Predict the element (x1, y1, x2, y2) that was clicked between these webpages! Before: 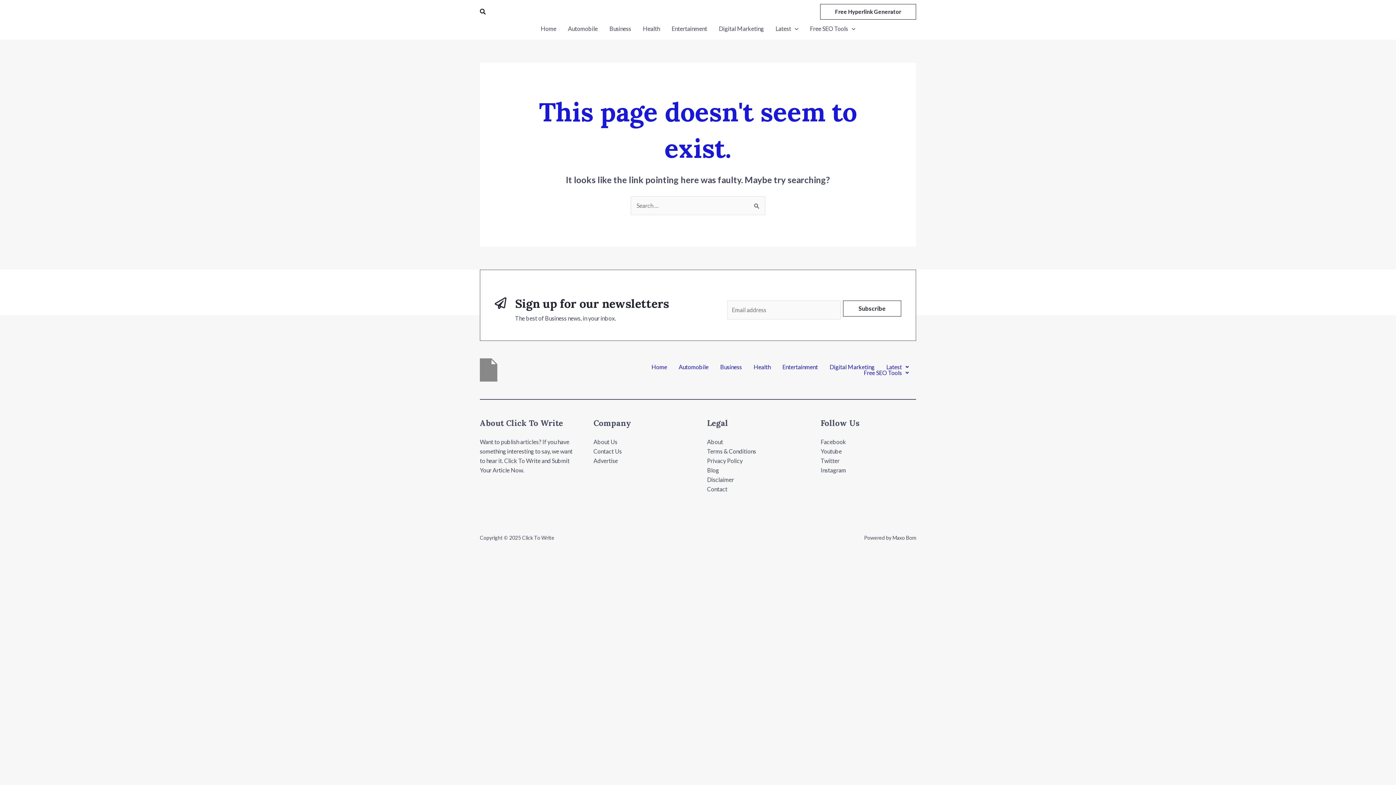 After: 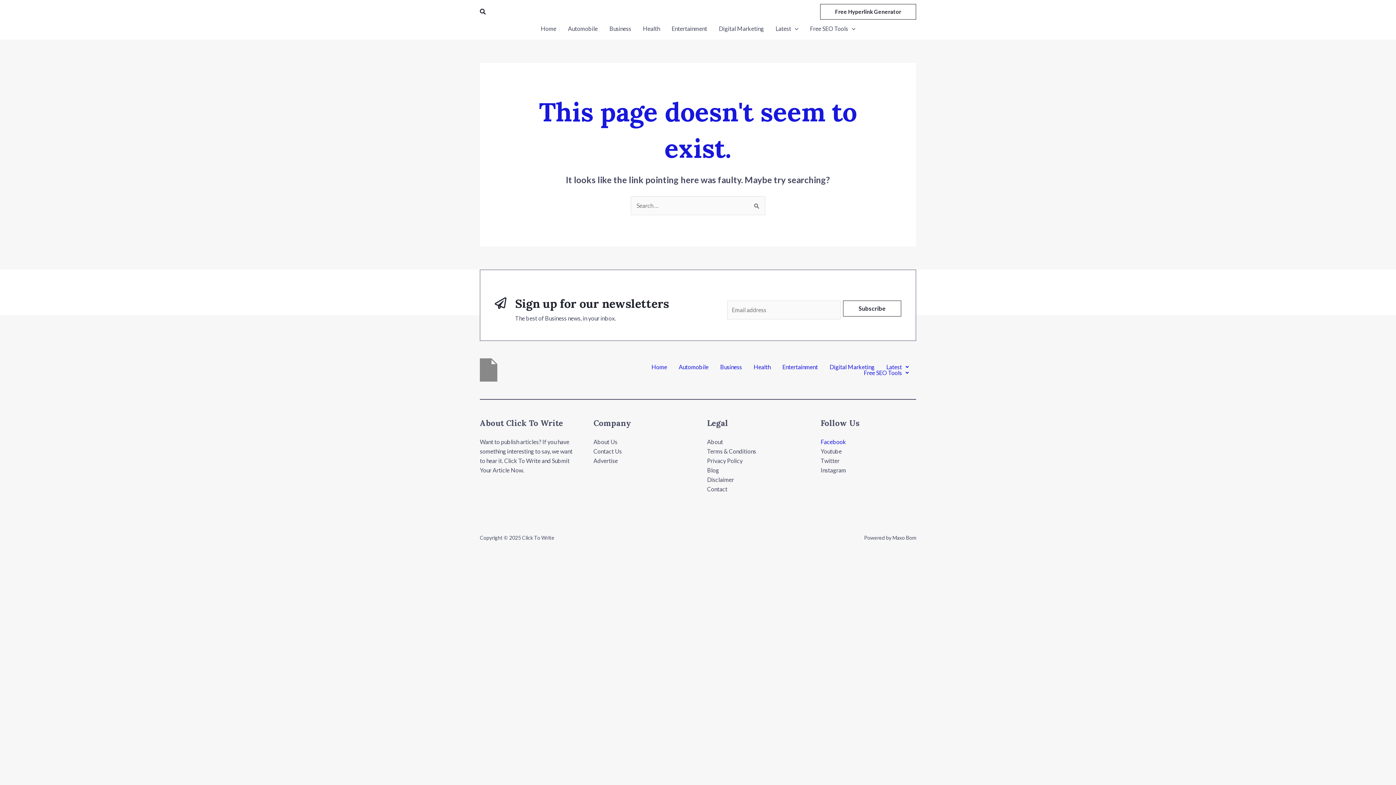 Action: label: Facebook bbox: (820, 438, 846, 445)